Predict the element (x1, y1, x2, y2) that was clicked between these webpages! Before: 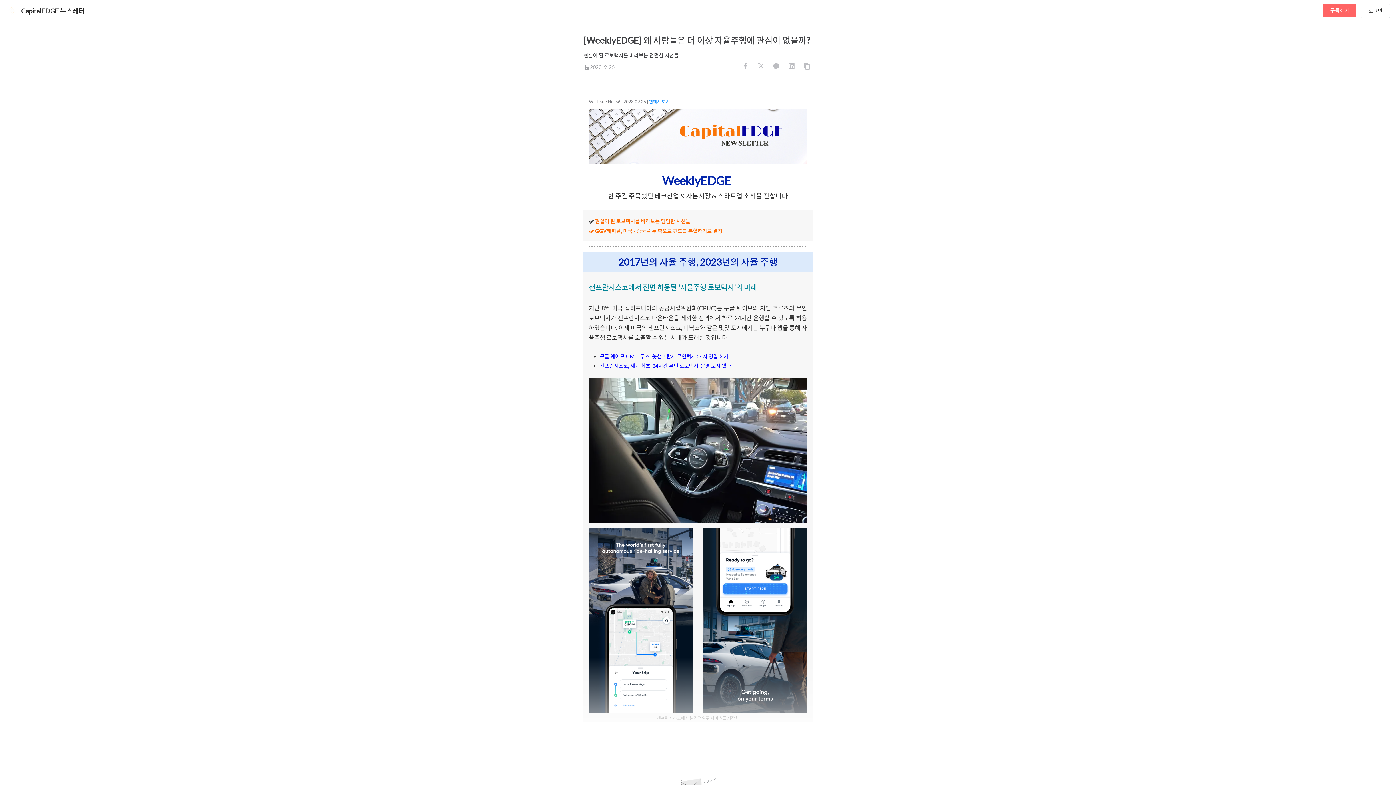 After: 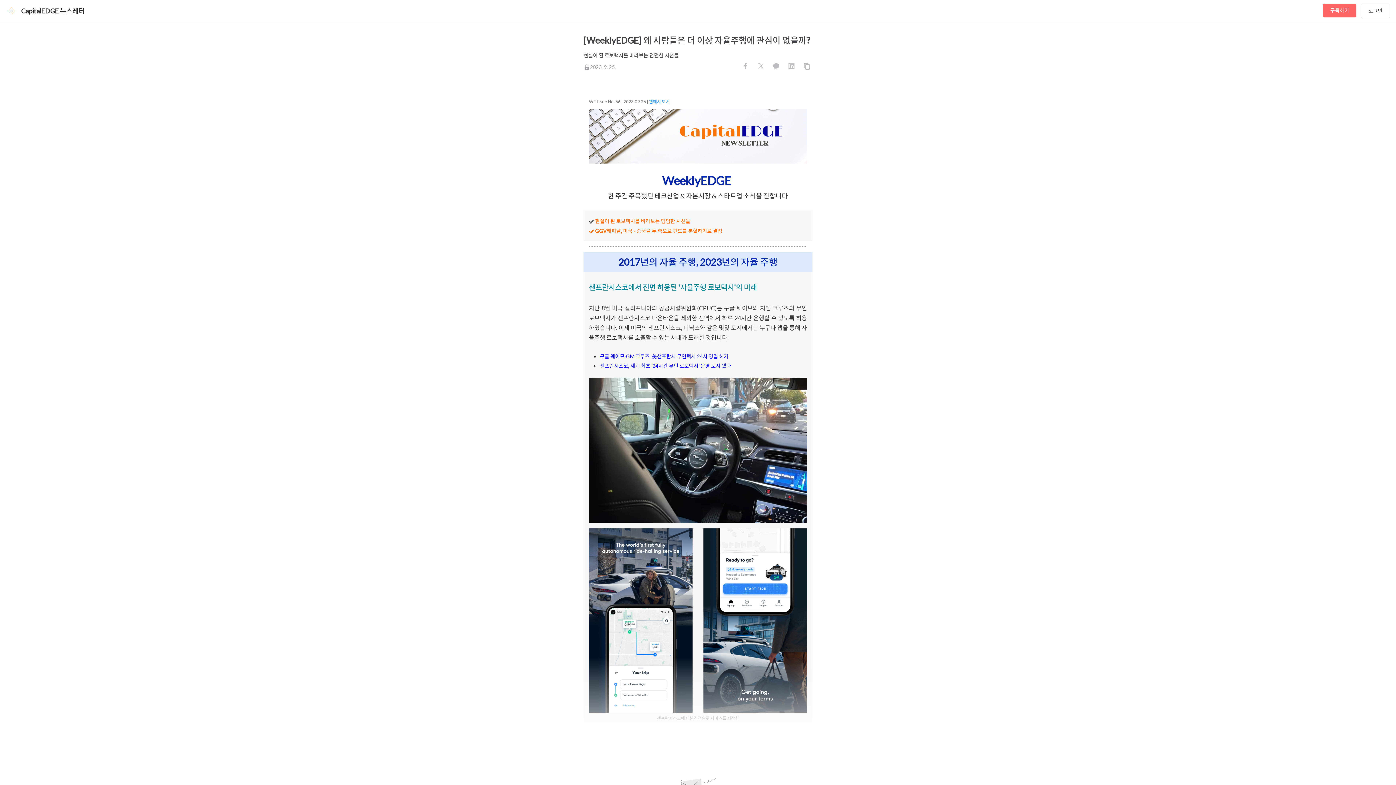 Action: label: 구글 웨이모·GM 크루즈, 美샌프란서 무인택시 24시 영업 허가 bbox: (600, 353, 728, 359)